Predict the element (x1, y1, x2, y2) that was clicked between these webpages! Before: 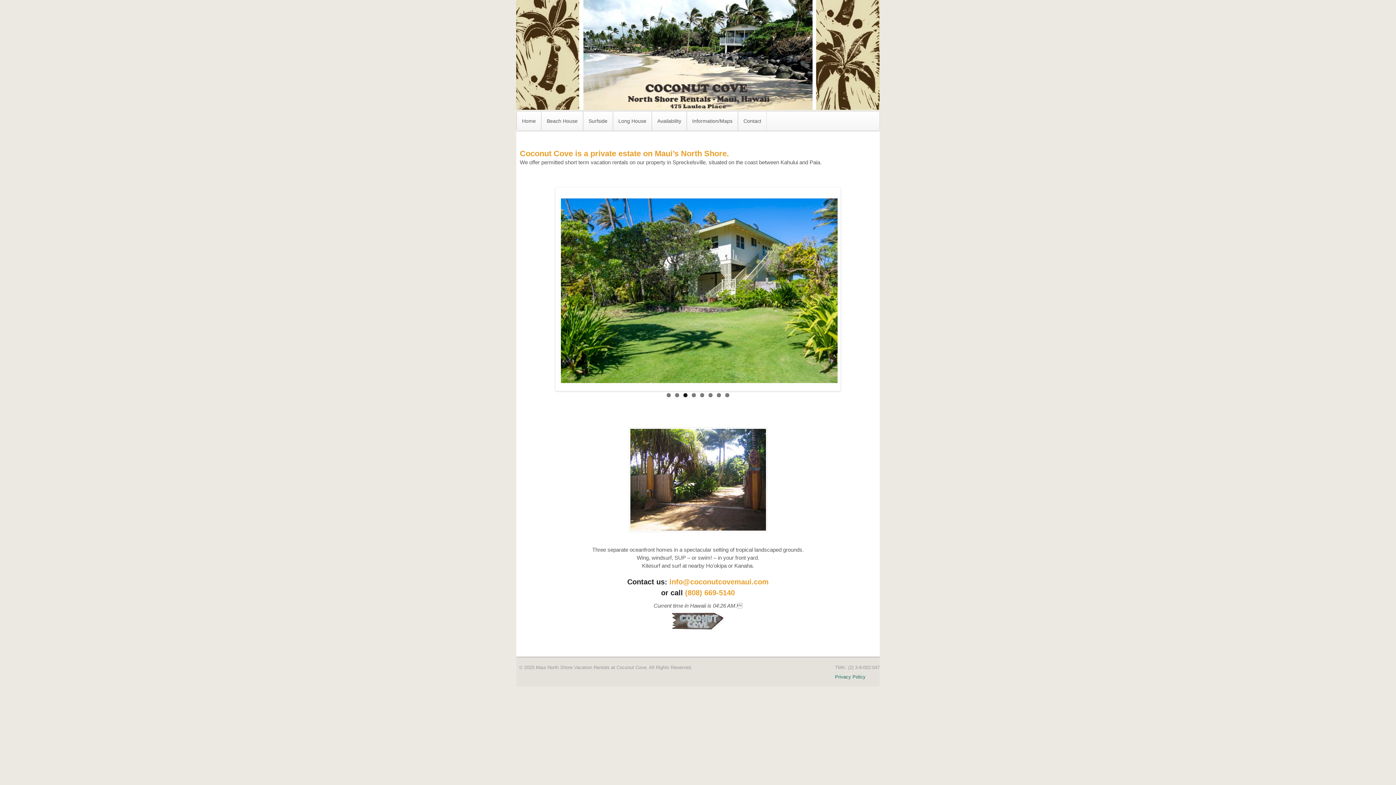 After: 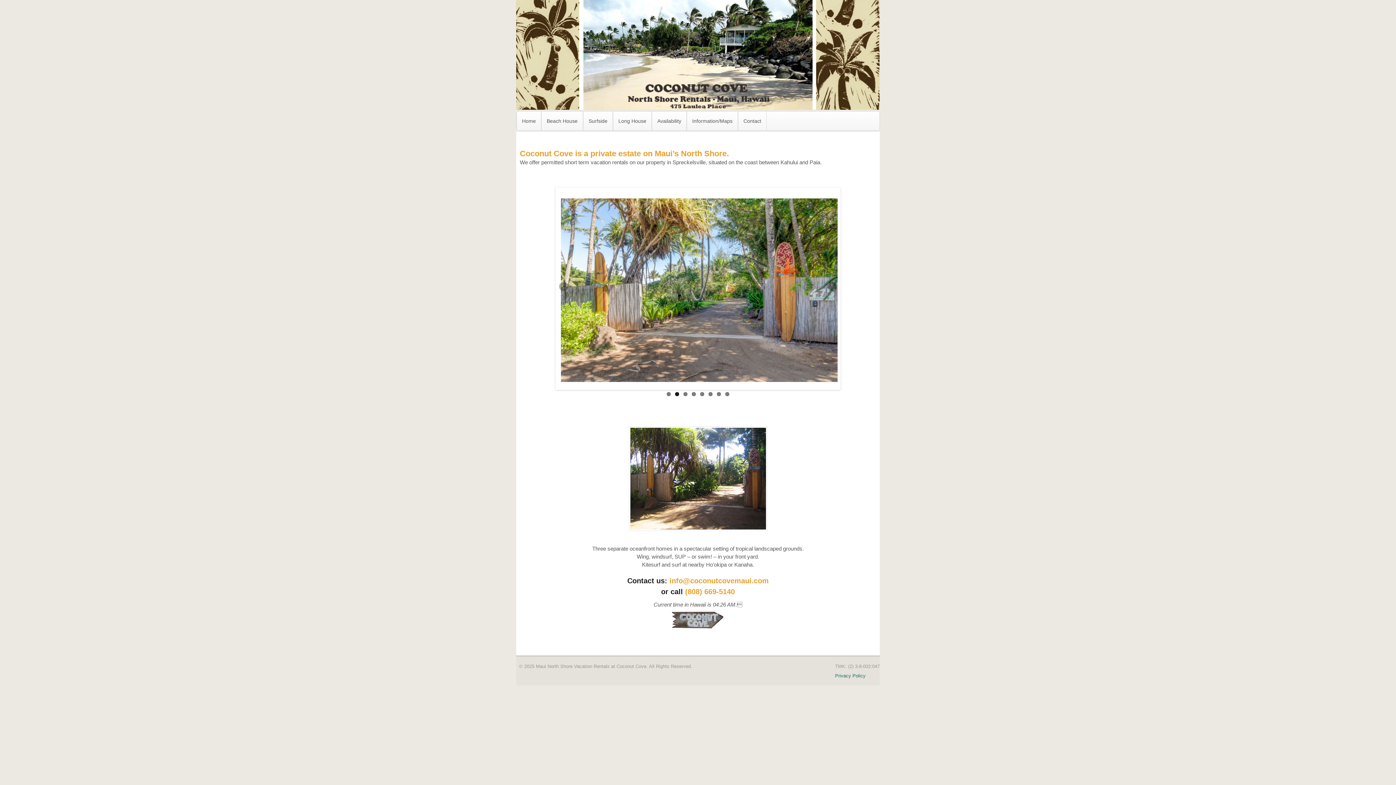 Action: label: 2 bbox: (675, 393, 679, 397)